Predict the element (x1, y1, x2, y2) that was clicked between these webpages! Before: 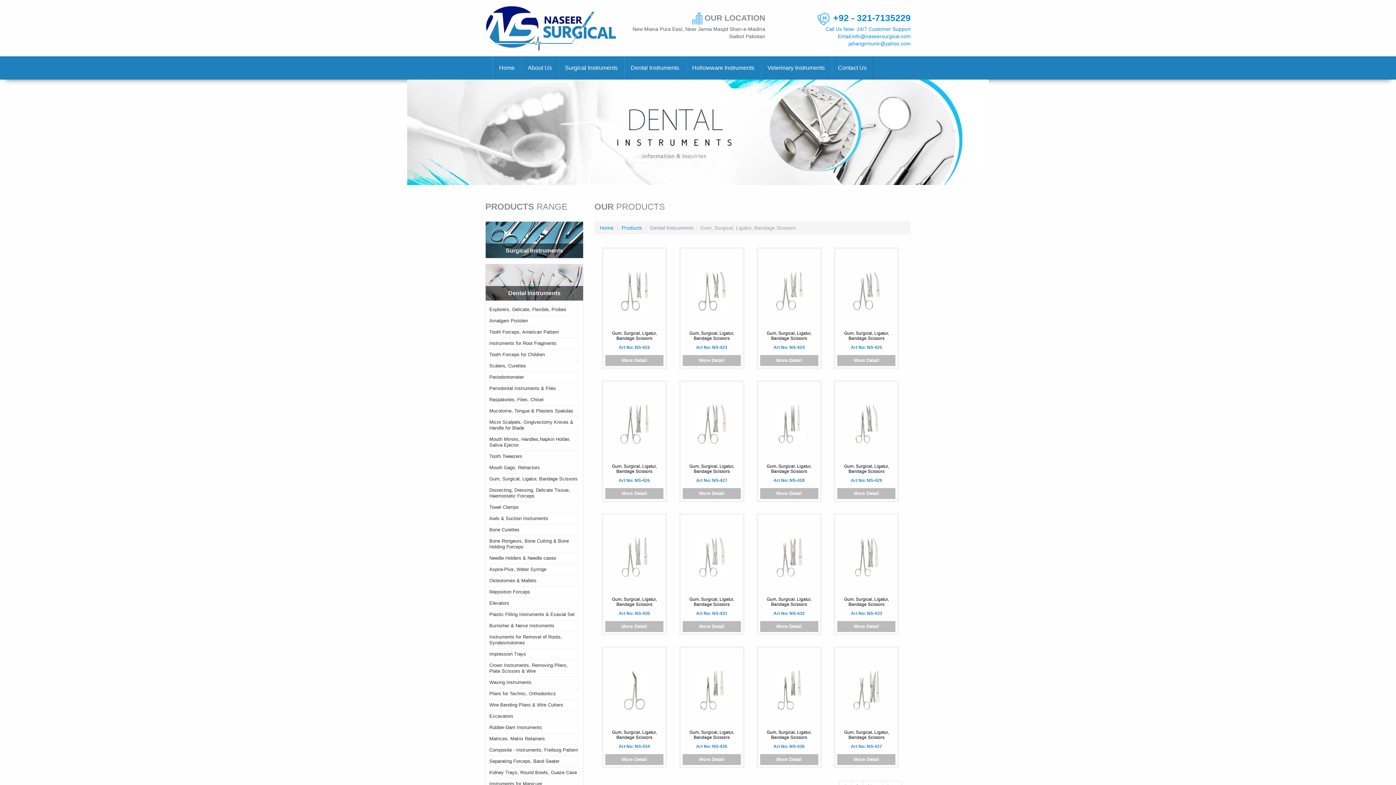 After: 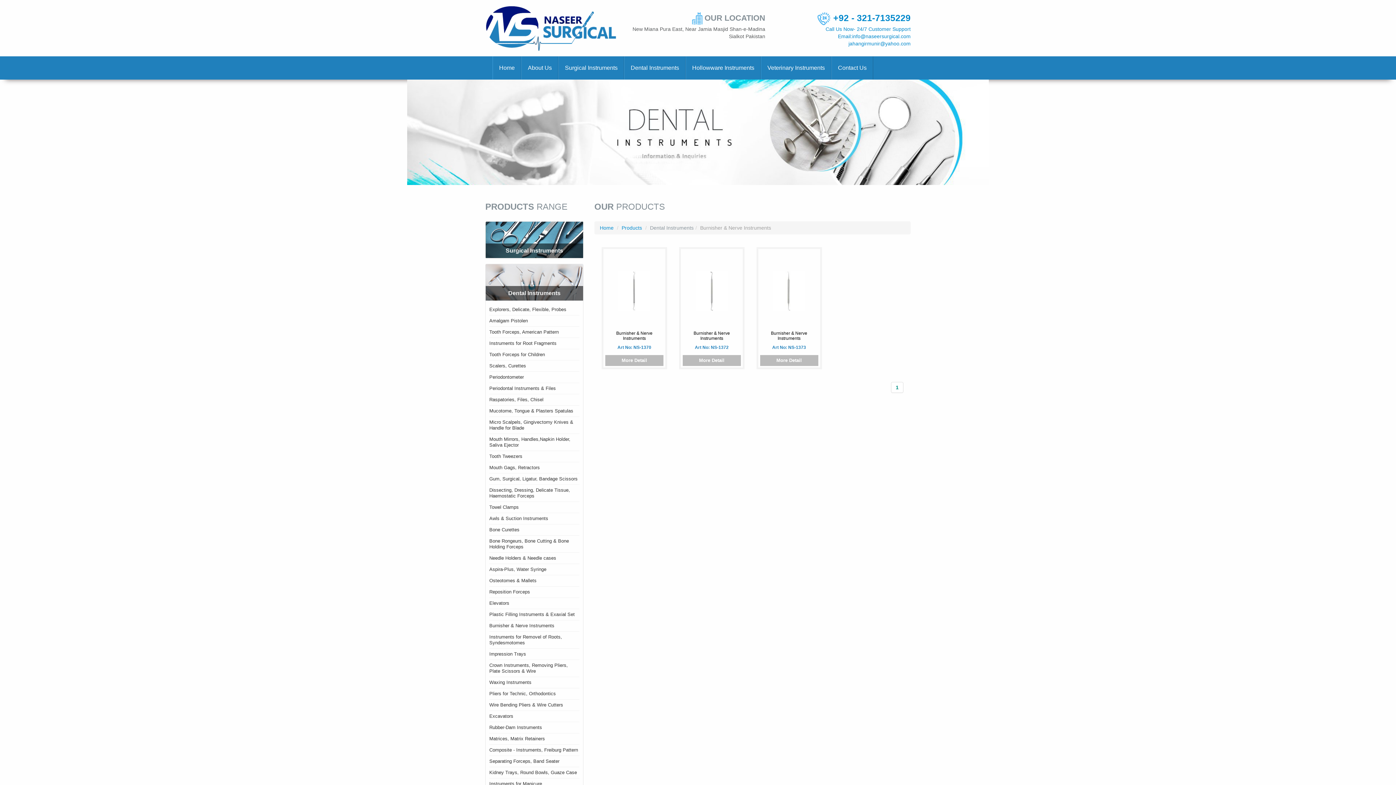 Action: label: Burnisher & Nerve Instruments bbox: (489, 620, 579, 631)